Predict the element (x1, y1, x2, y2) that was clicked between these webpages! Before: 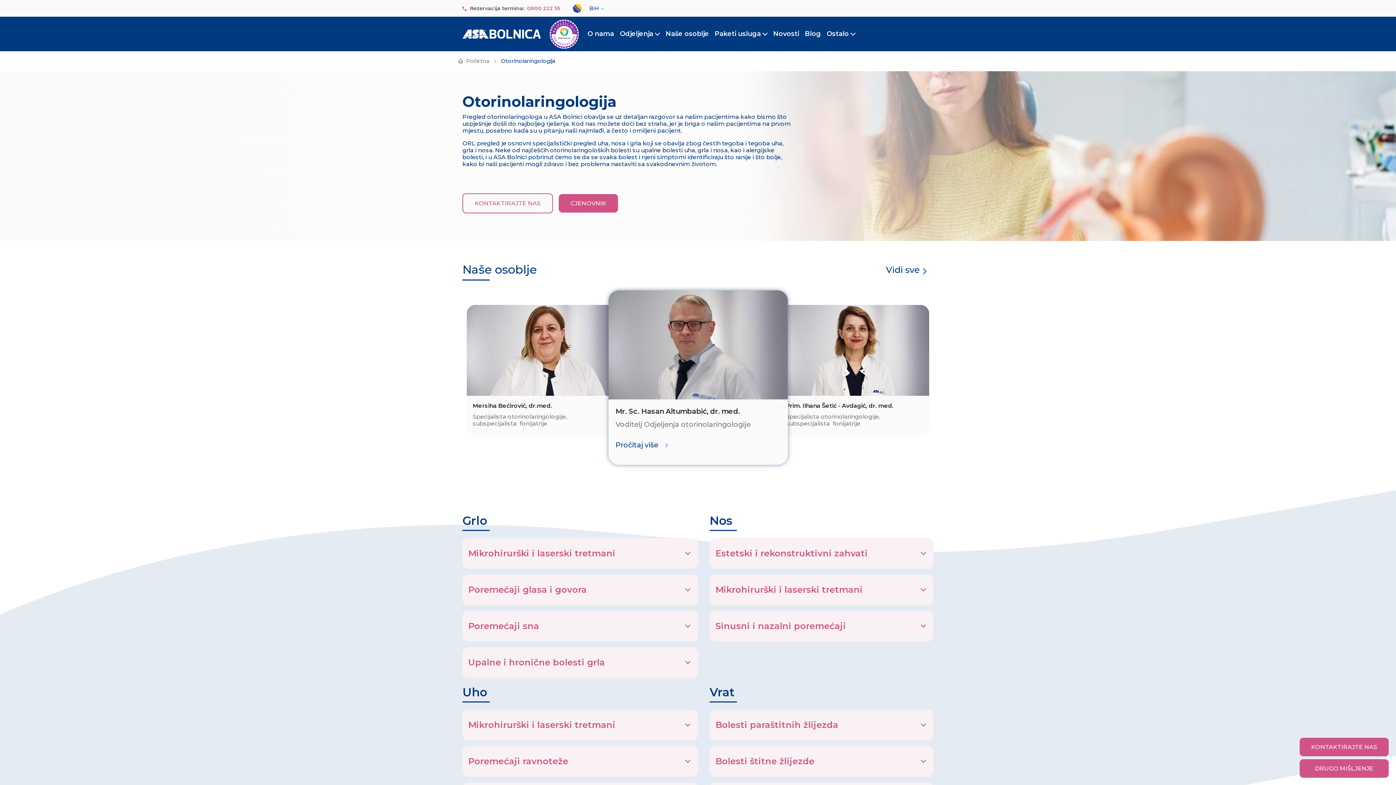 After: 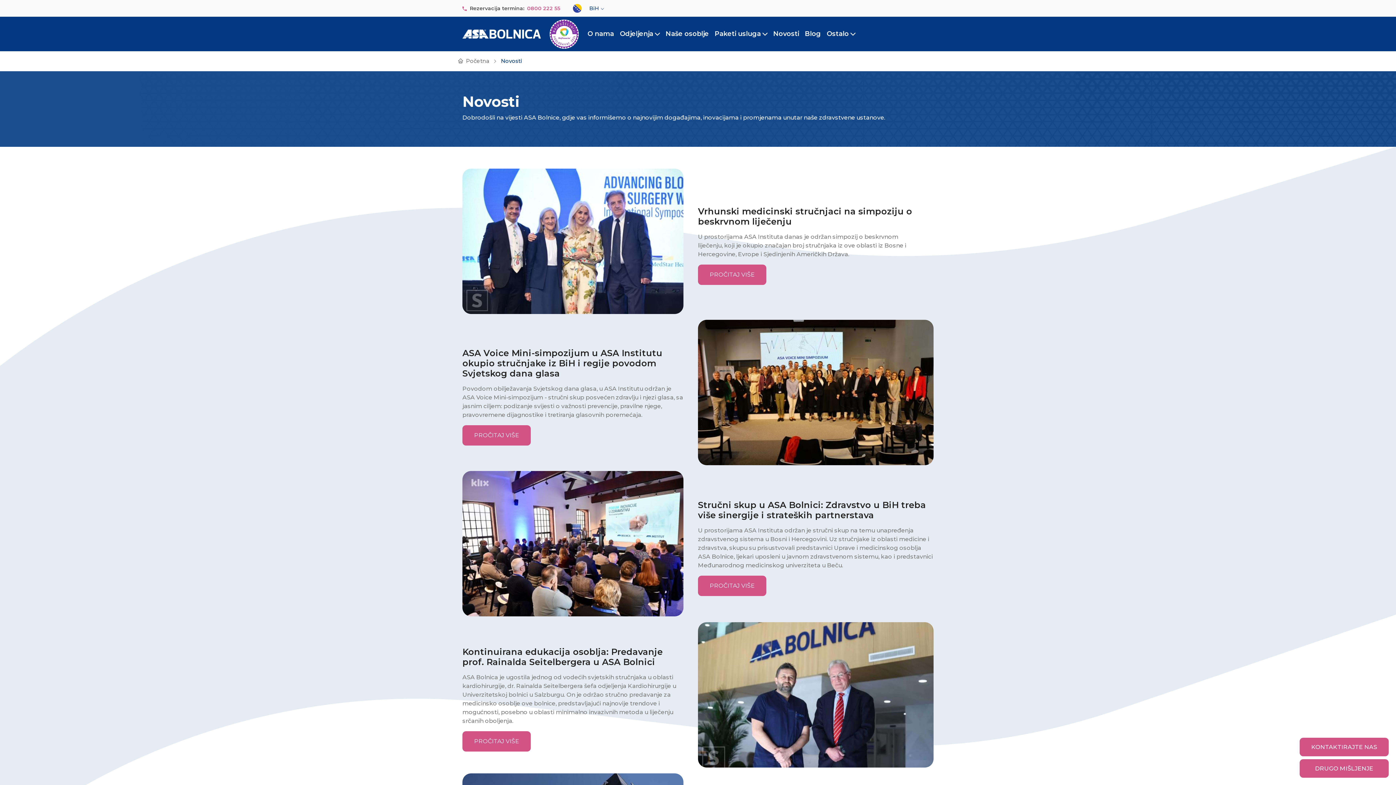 Action: label: Novosti bbox: (770, 26, 802, 41)